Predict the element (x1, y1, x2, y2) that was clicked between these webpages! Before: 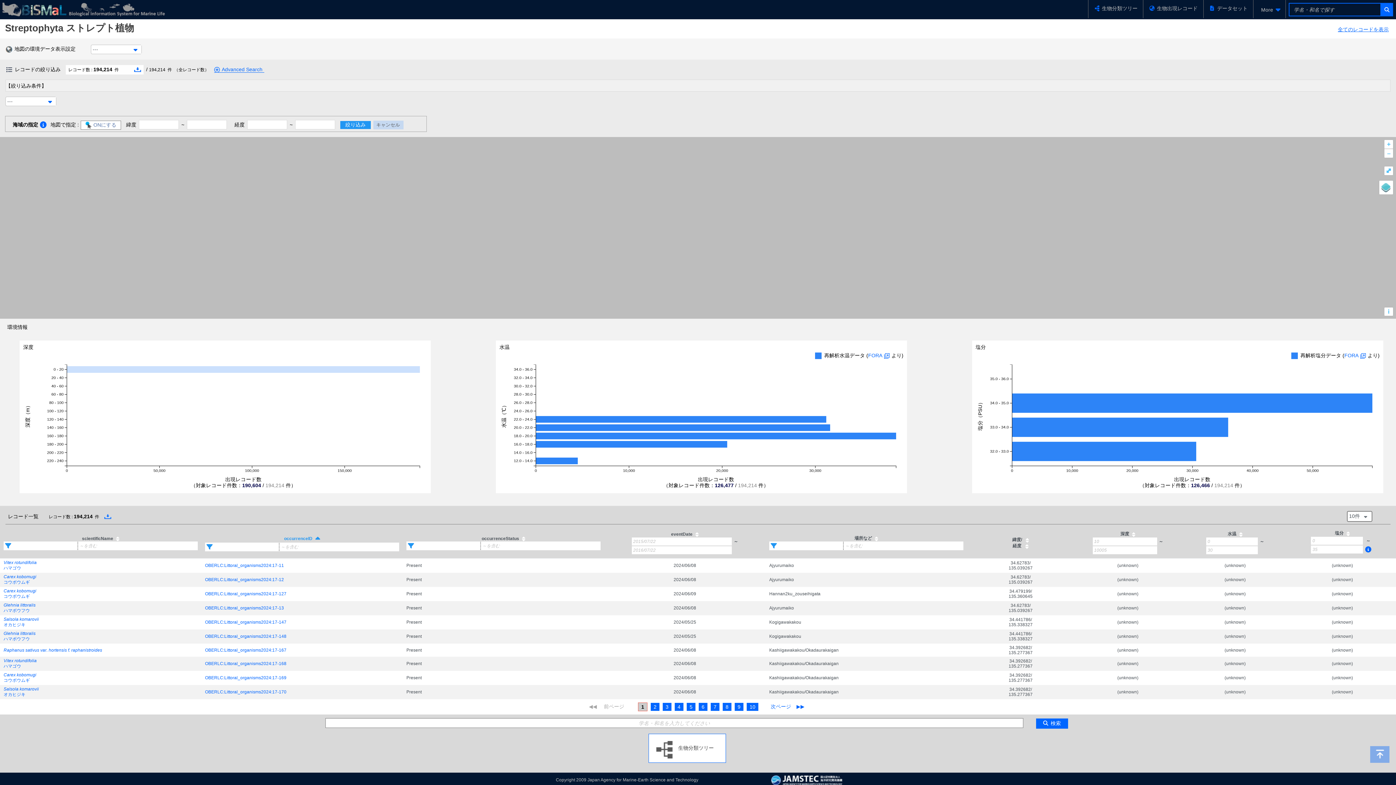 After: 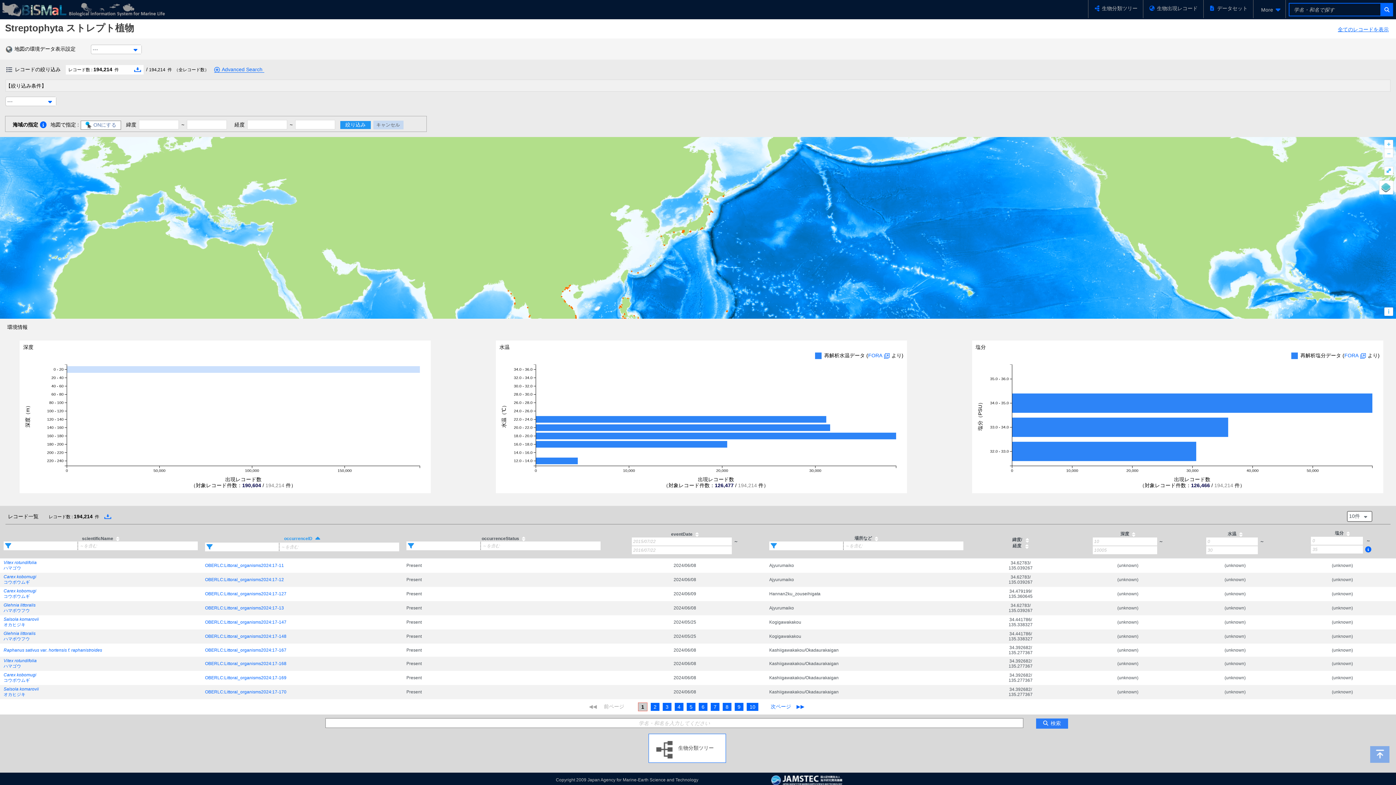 Action: bbox: (1036, 718, 1068, 724) label: 検索